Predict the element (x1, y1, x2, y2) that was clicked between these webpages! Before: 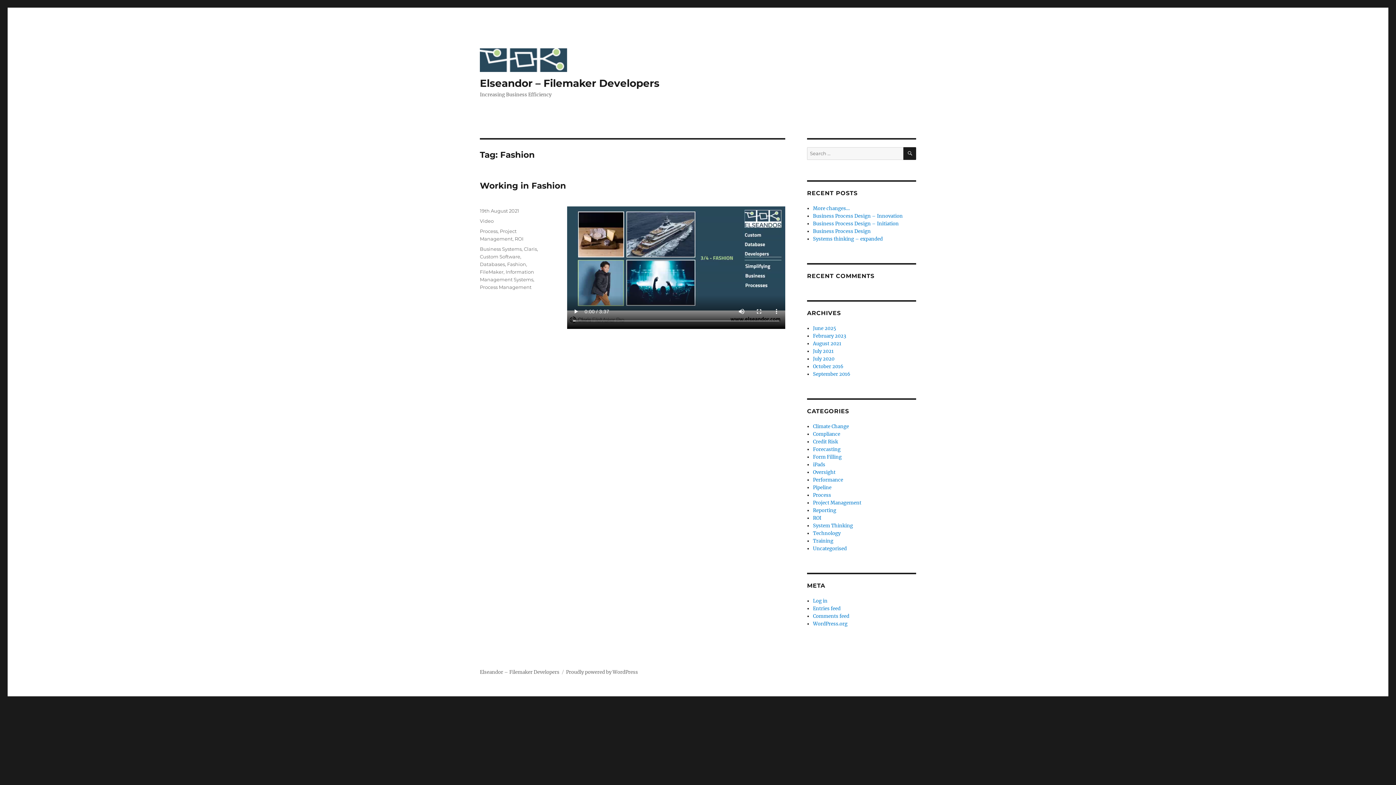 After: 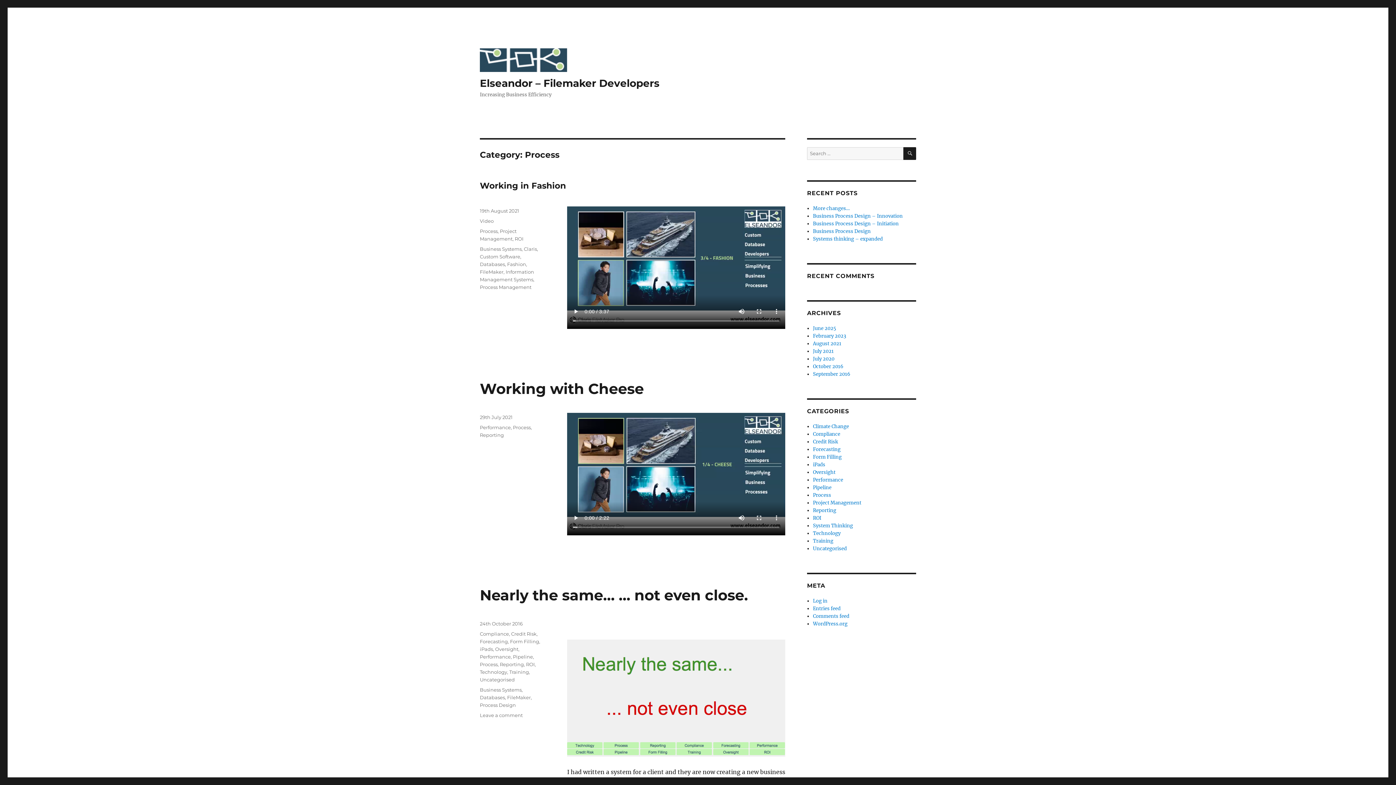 Action: label: Process bbox: (480, 228, 497, 234)